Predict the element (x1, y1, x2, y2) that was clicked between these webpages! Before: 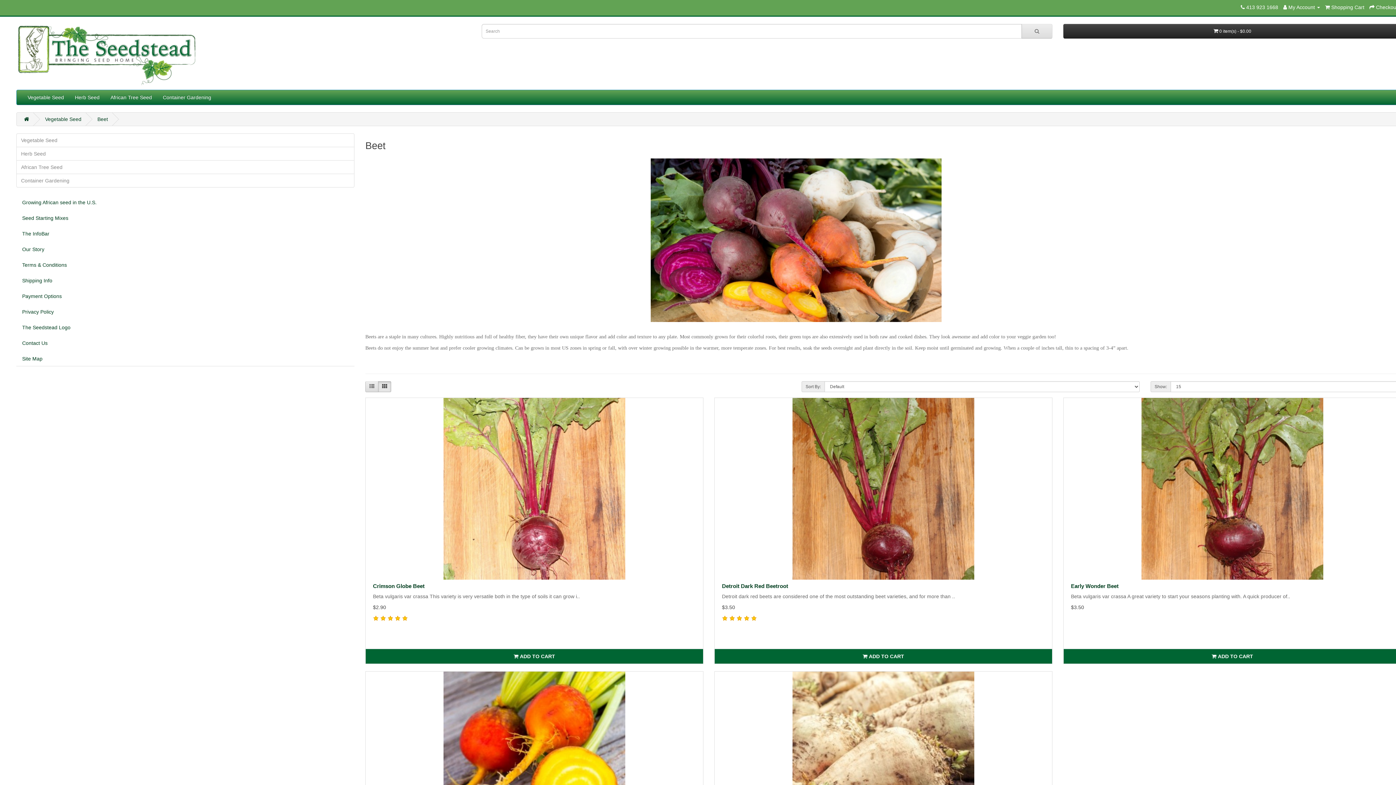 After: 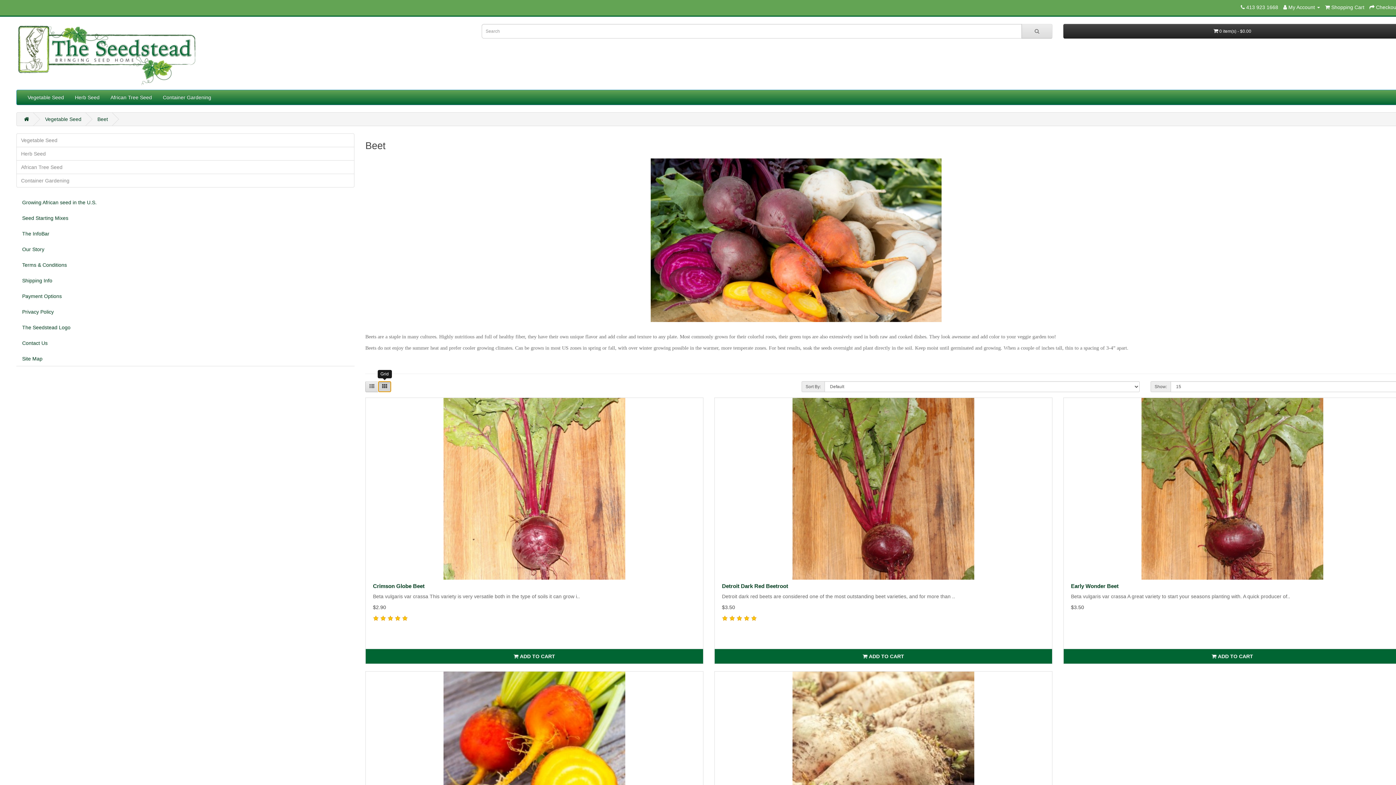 Action: bbox: (378, 381, 391, 392)